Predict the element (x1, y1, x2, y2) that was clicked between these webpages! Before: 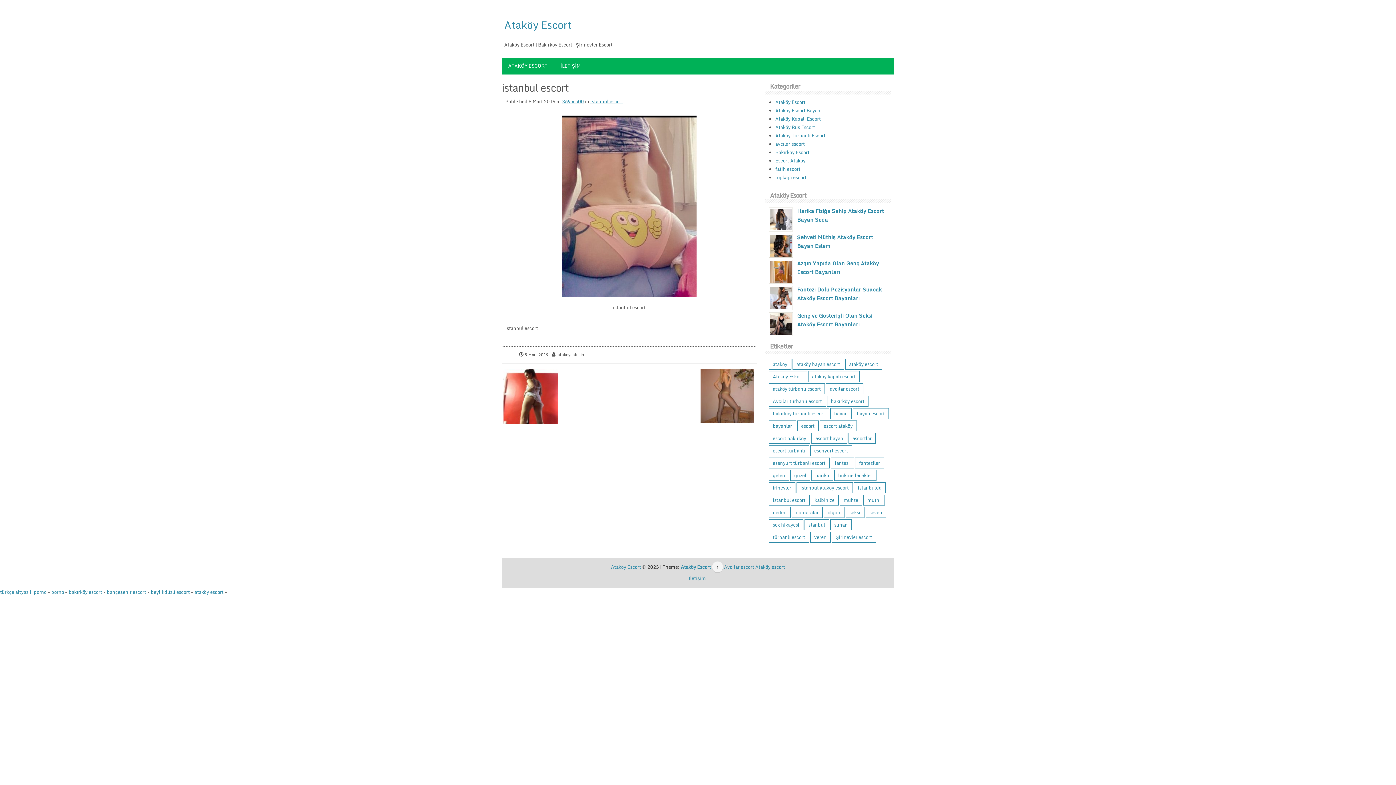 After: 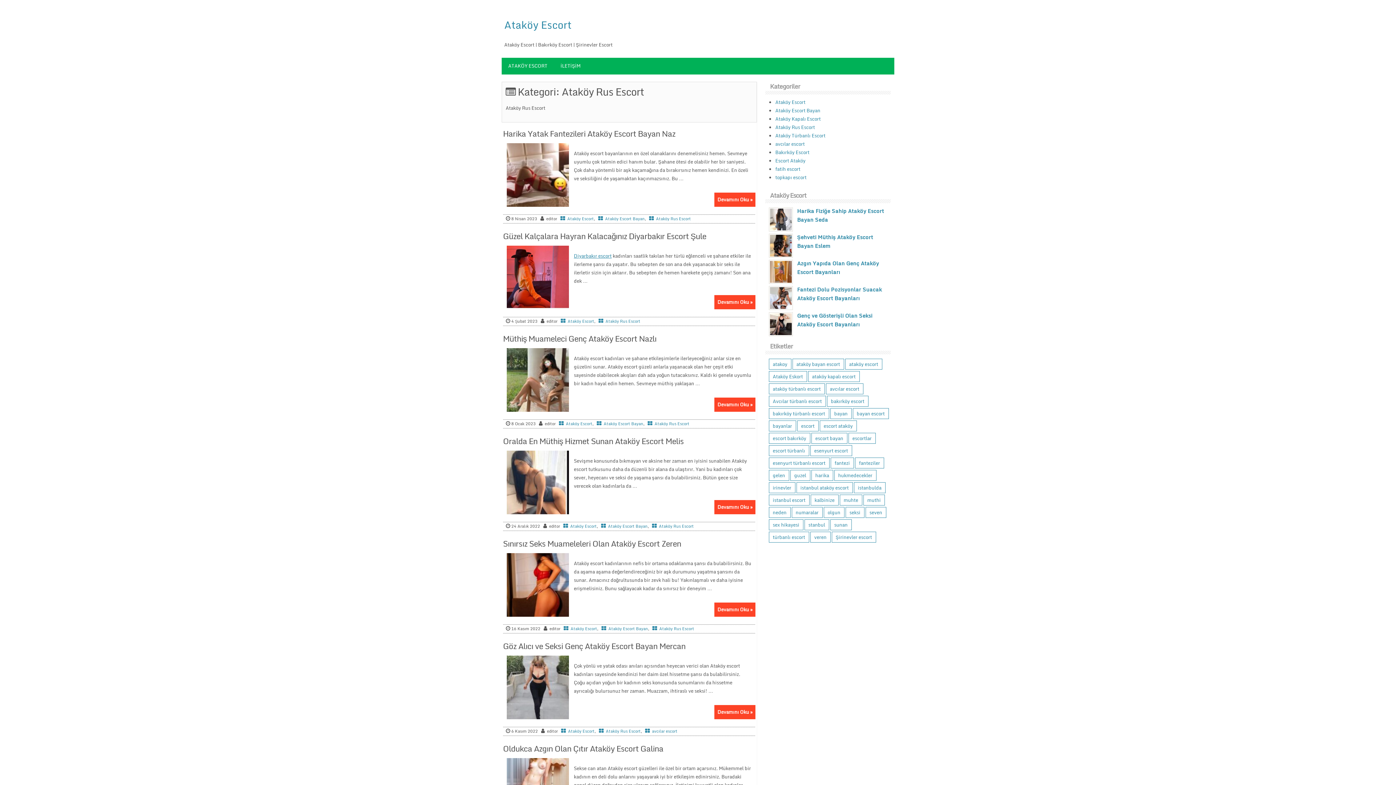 Action: label: Ataköy Rus Escort bbox: (775, 123, 815, 131)